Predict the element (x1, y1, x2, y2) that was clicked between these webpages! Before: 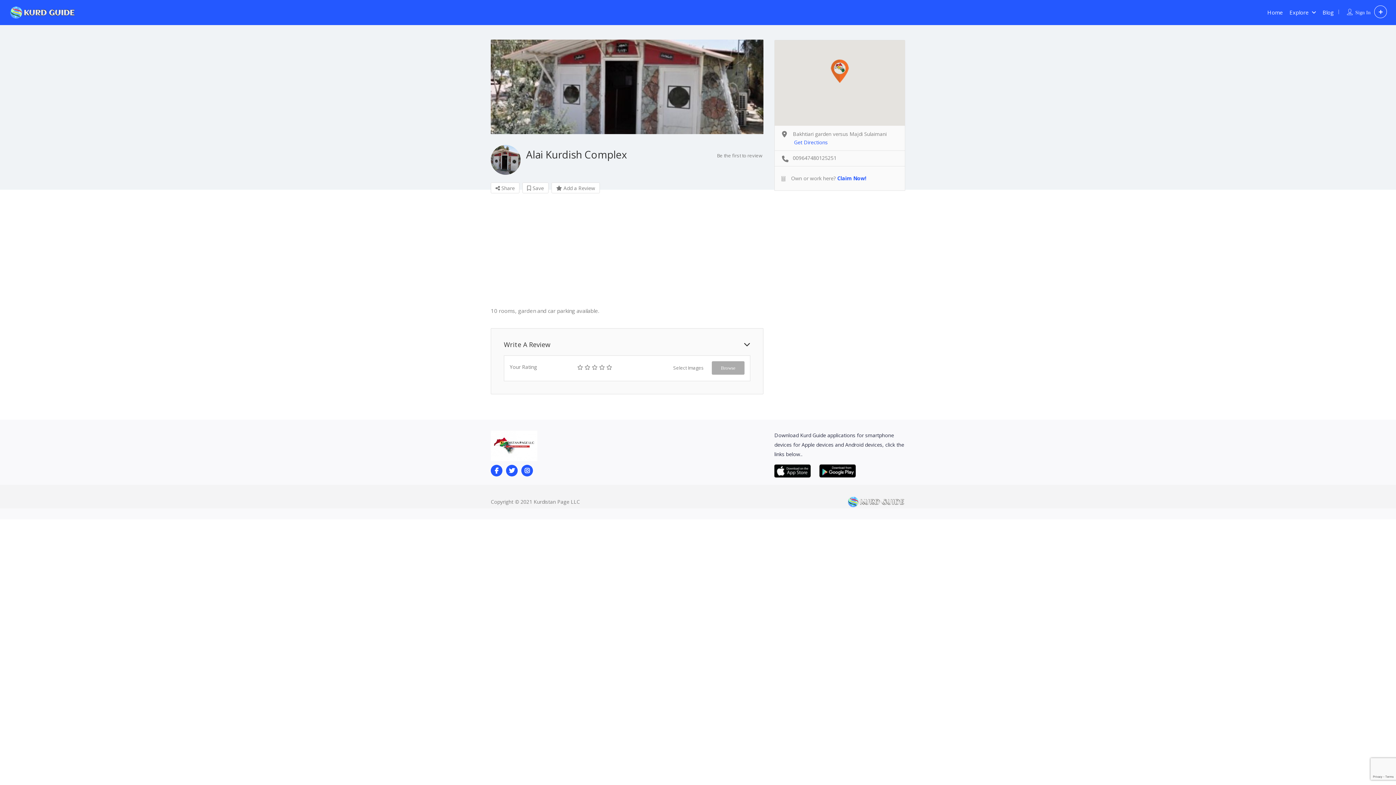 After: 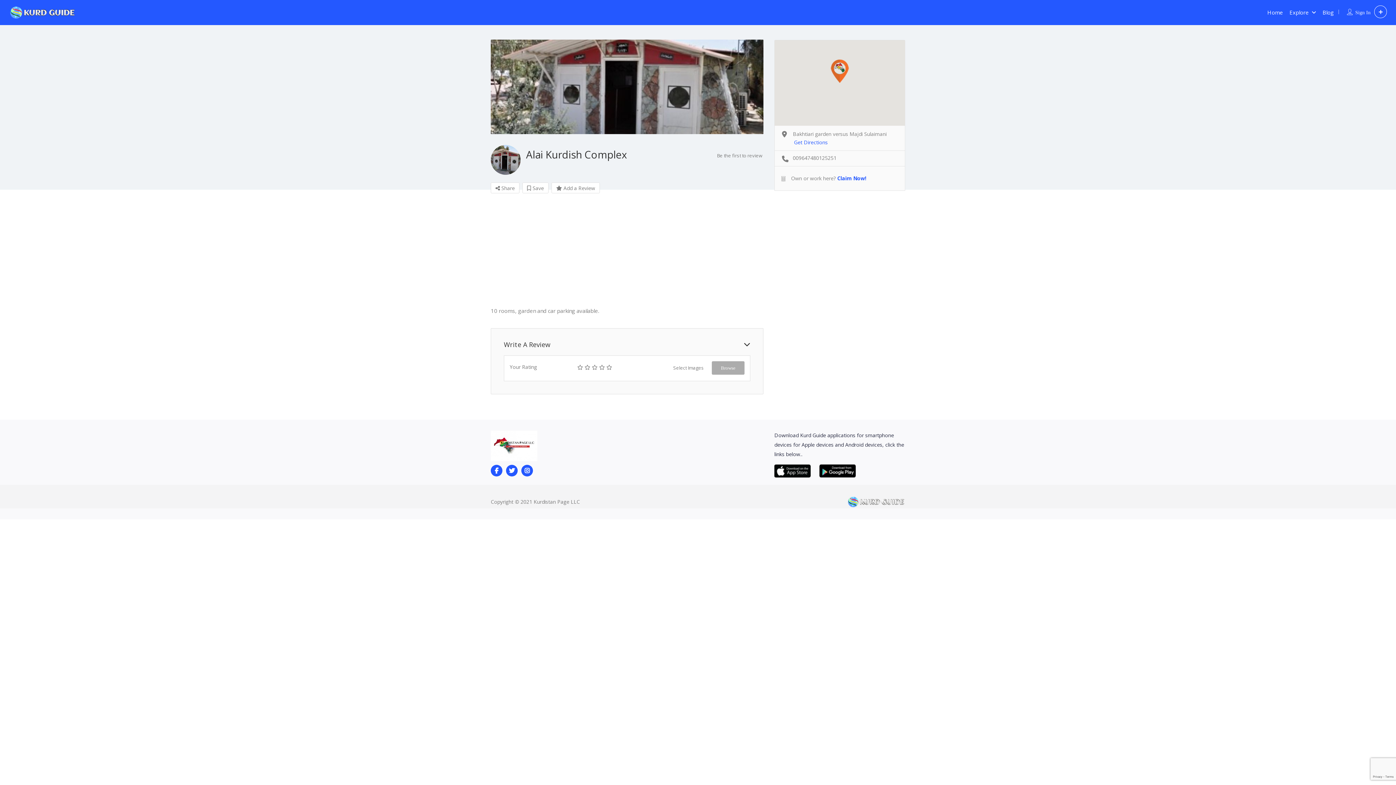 Action: bbox: (774, 470, 818, 476)